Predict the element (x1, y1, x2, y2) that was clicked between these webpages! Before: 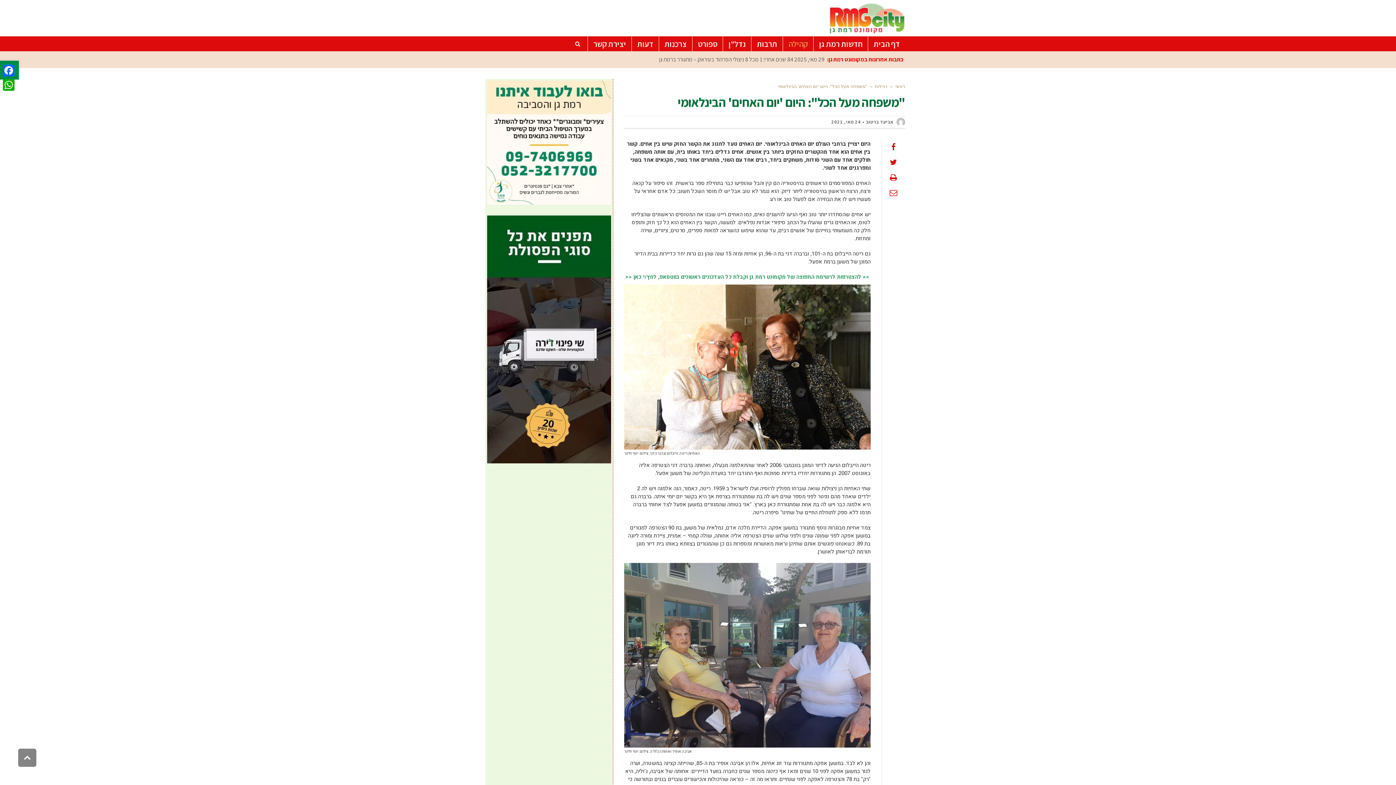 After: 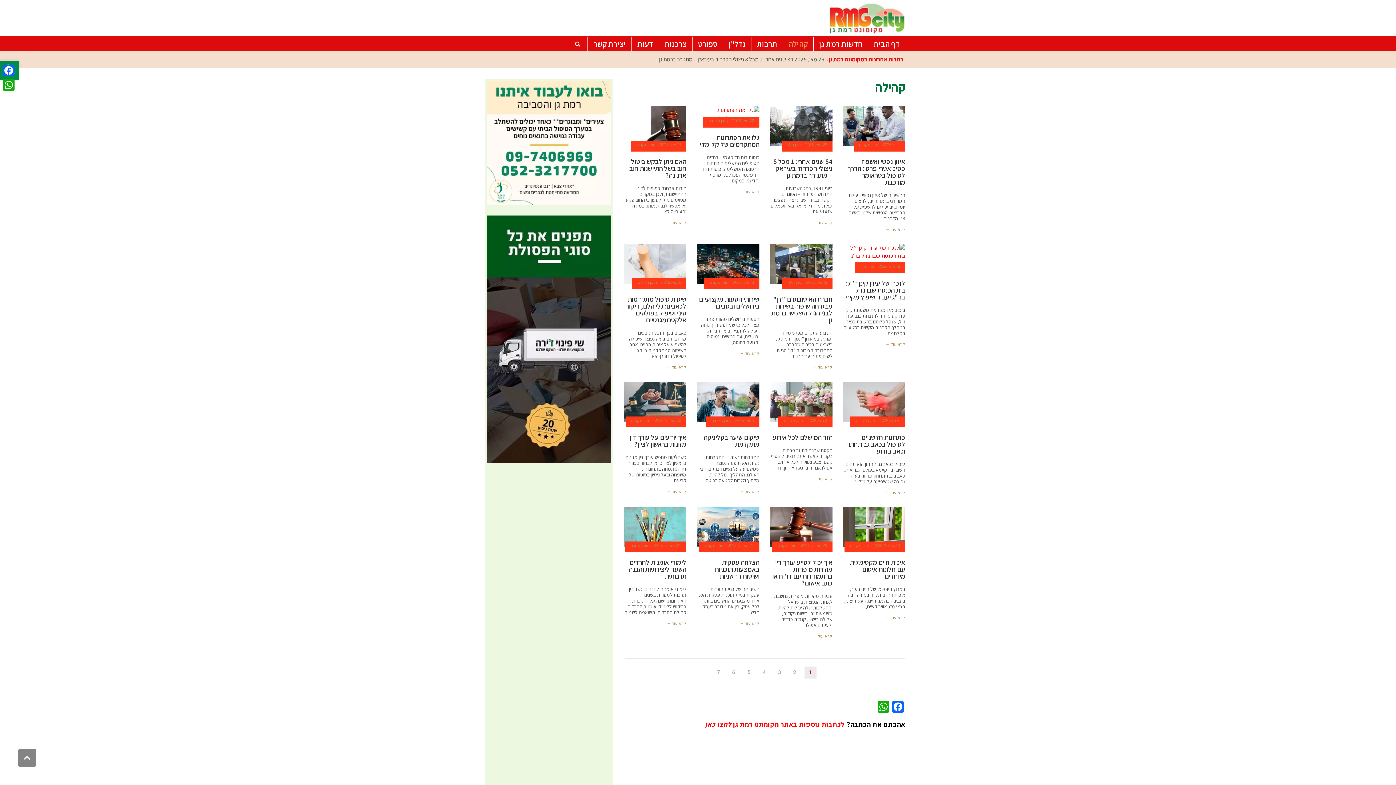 Action: bbox: (783, 36, 813, 51) label: קהילה